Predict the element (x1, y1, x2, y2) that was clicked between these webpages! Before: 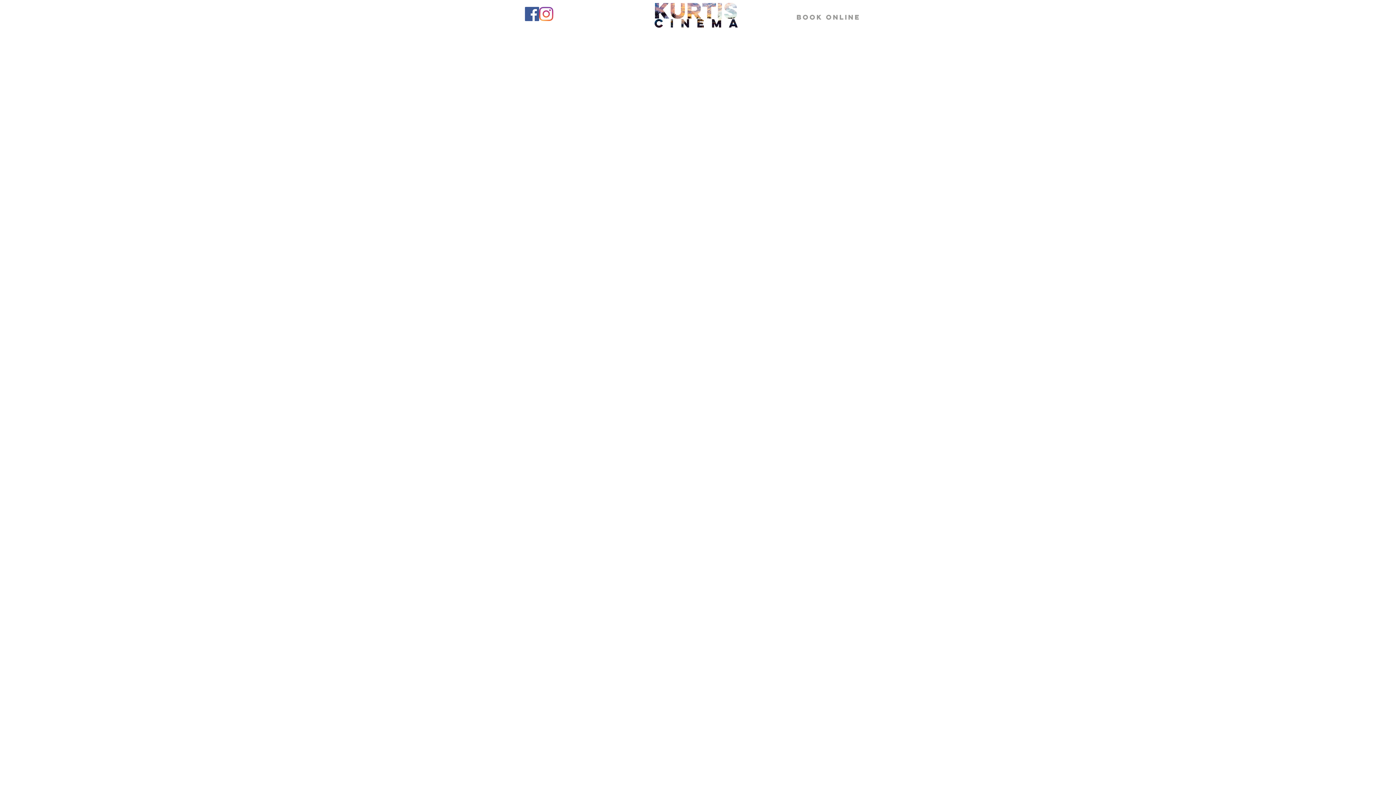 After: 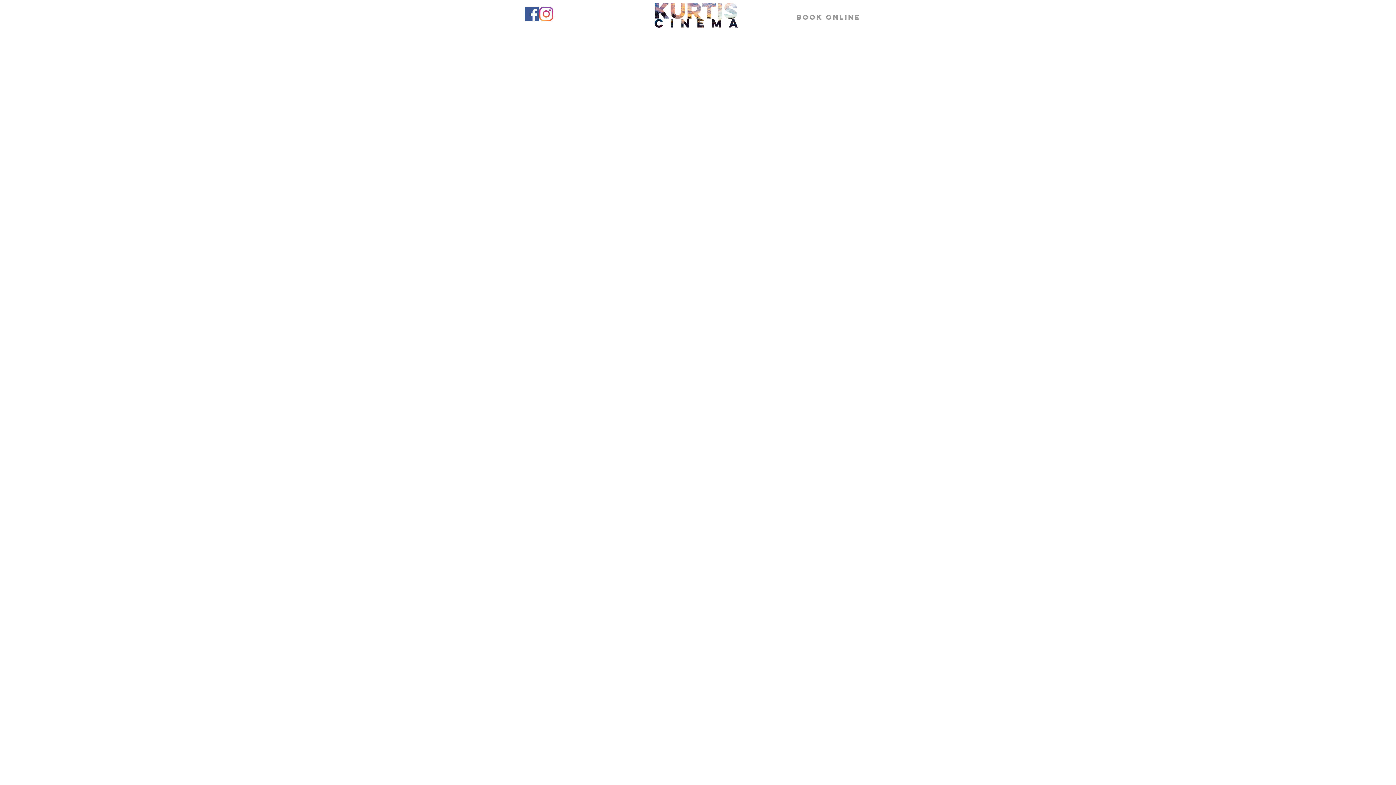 Action: bbox: (525, 6, 539, 21) label: Facebook